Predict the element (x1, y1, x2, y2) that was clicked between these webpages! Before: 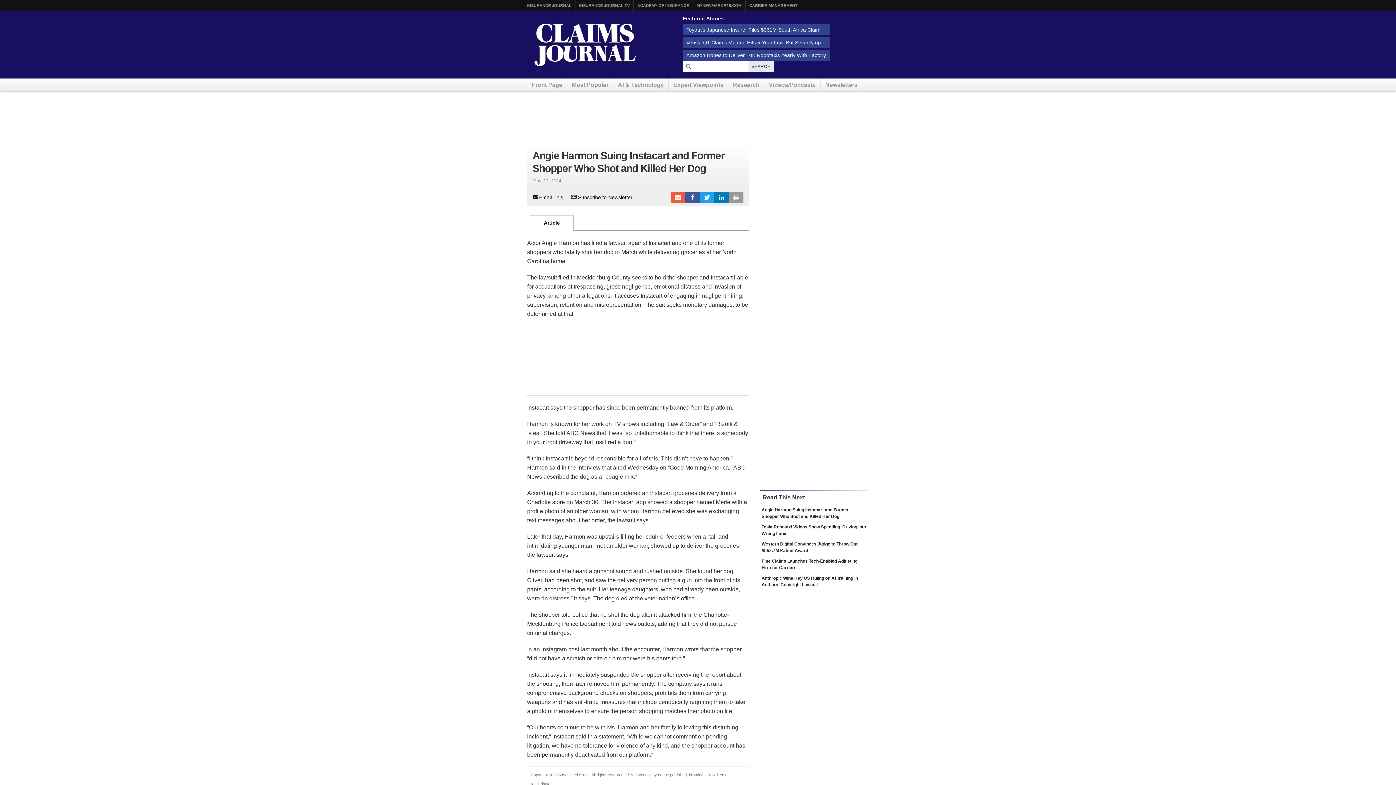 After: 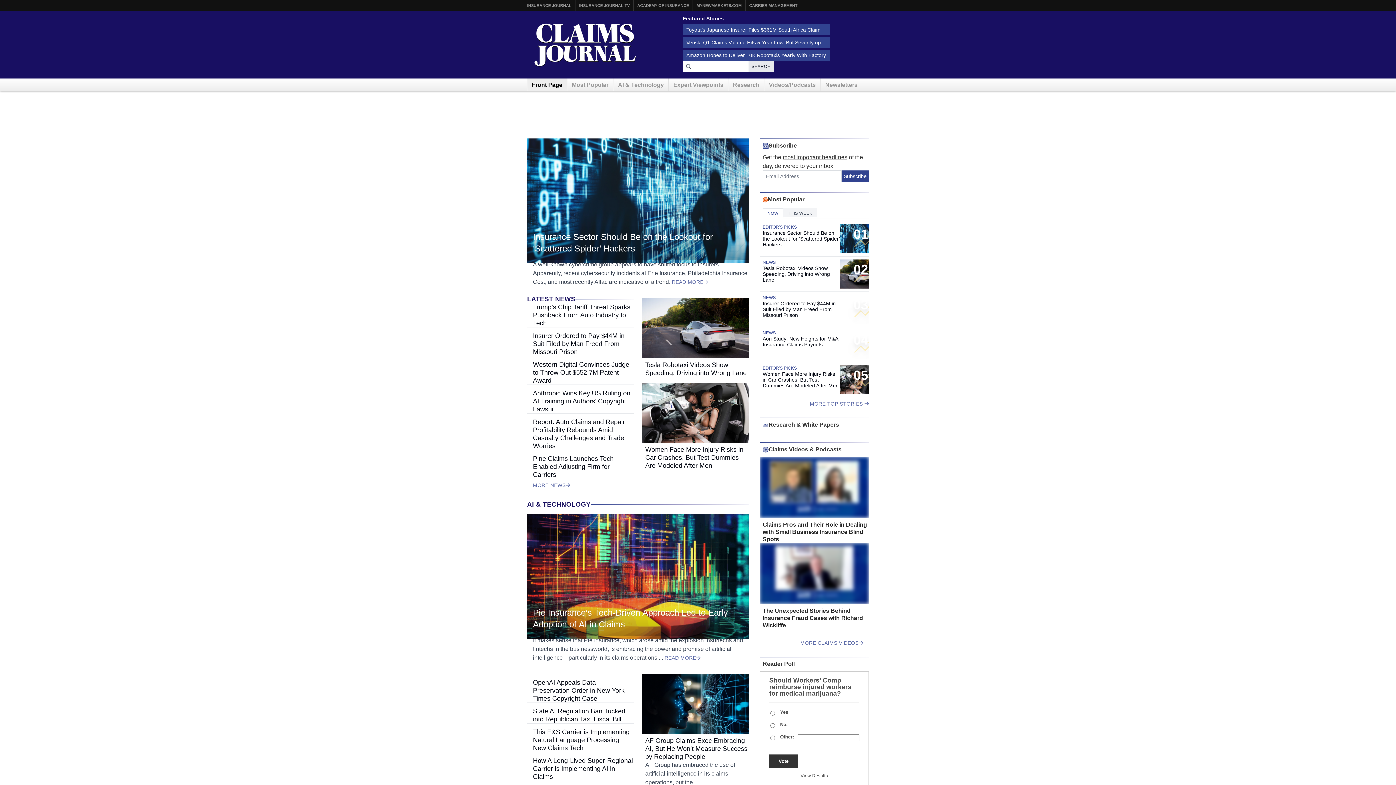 Action: label: Front Page bbox: (527, 78, 566, 91)